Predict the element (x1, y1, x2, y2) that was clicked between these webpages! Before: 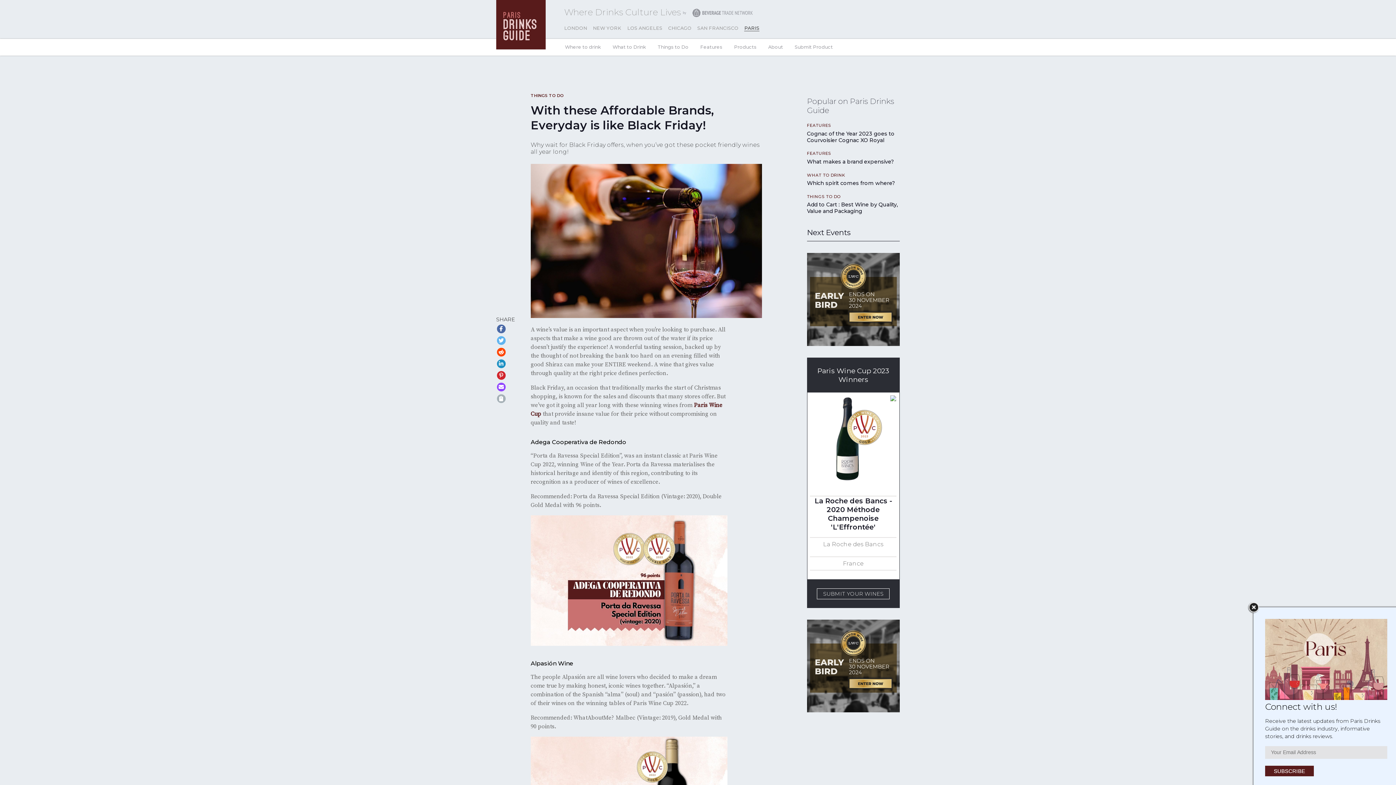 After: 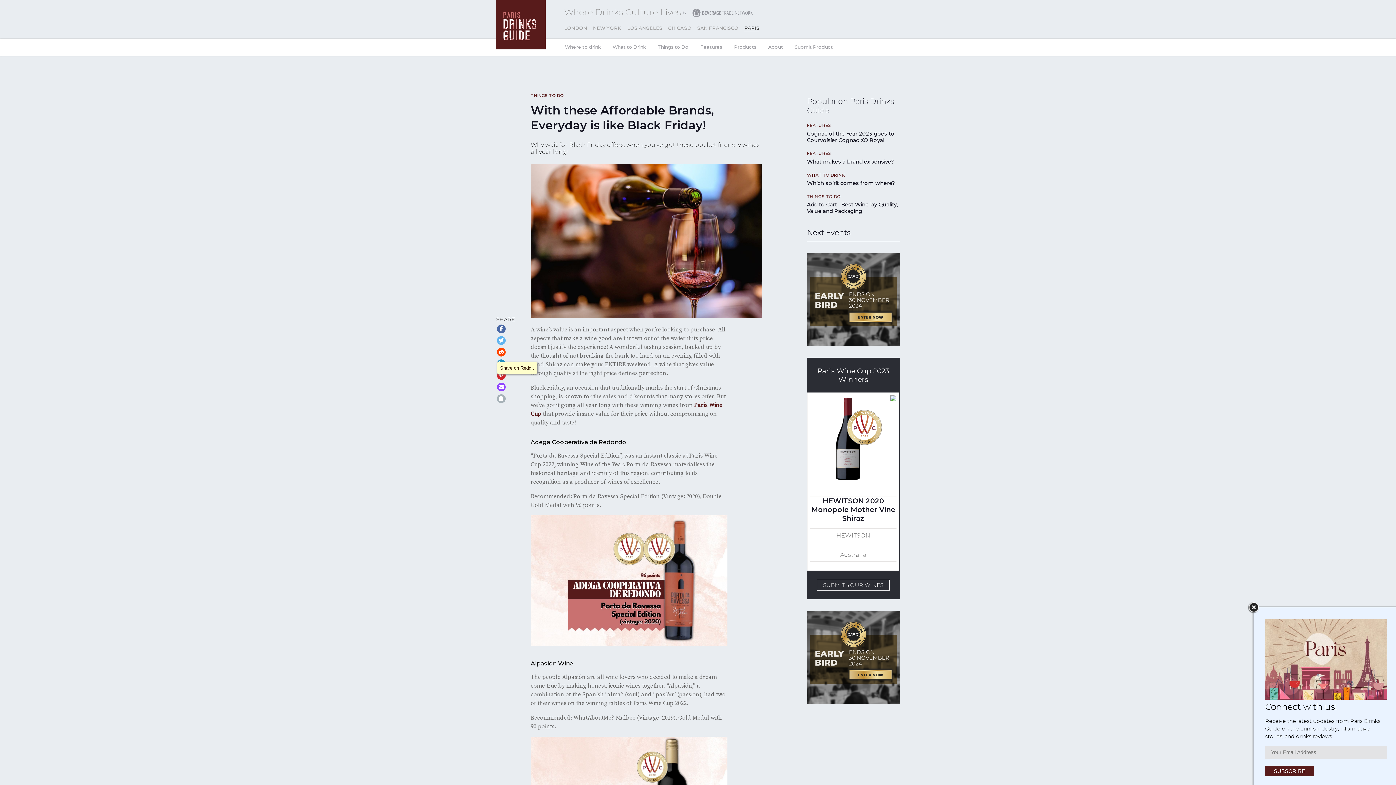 Action: label: Share on Reddit bbox: (496, 347, 505, 356)